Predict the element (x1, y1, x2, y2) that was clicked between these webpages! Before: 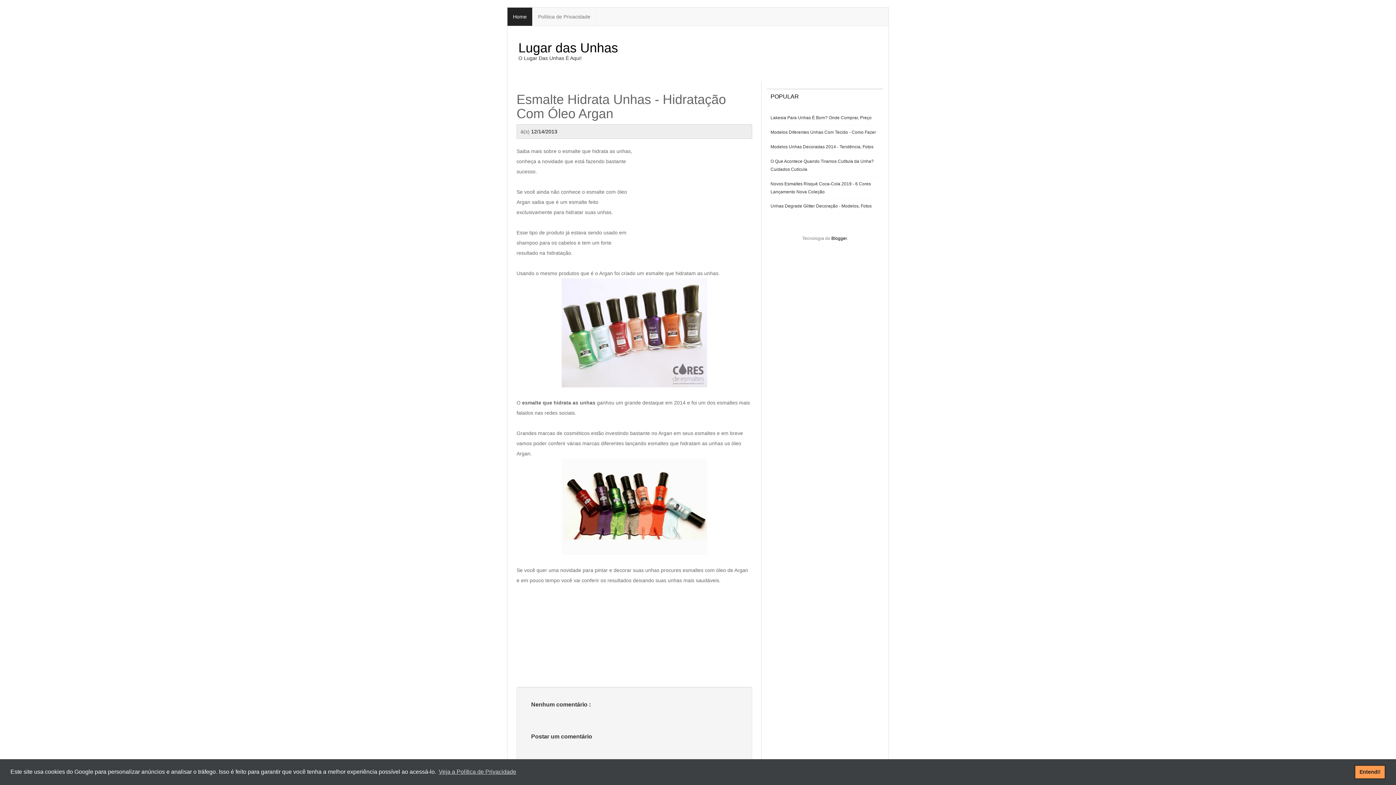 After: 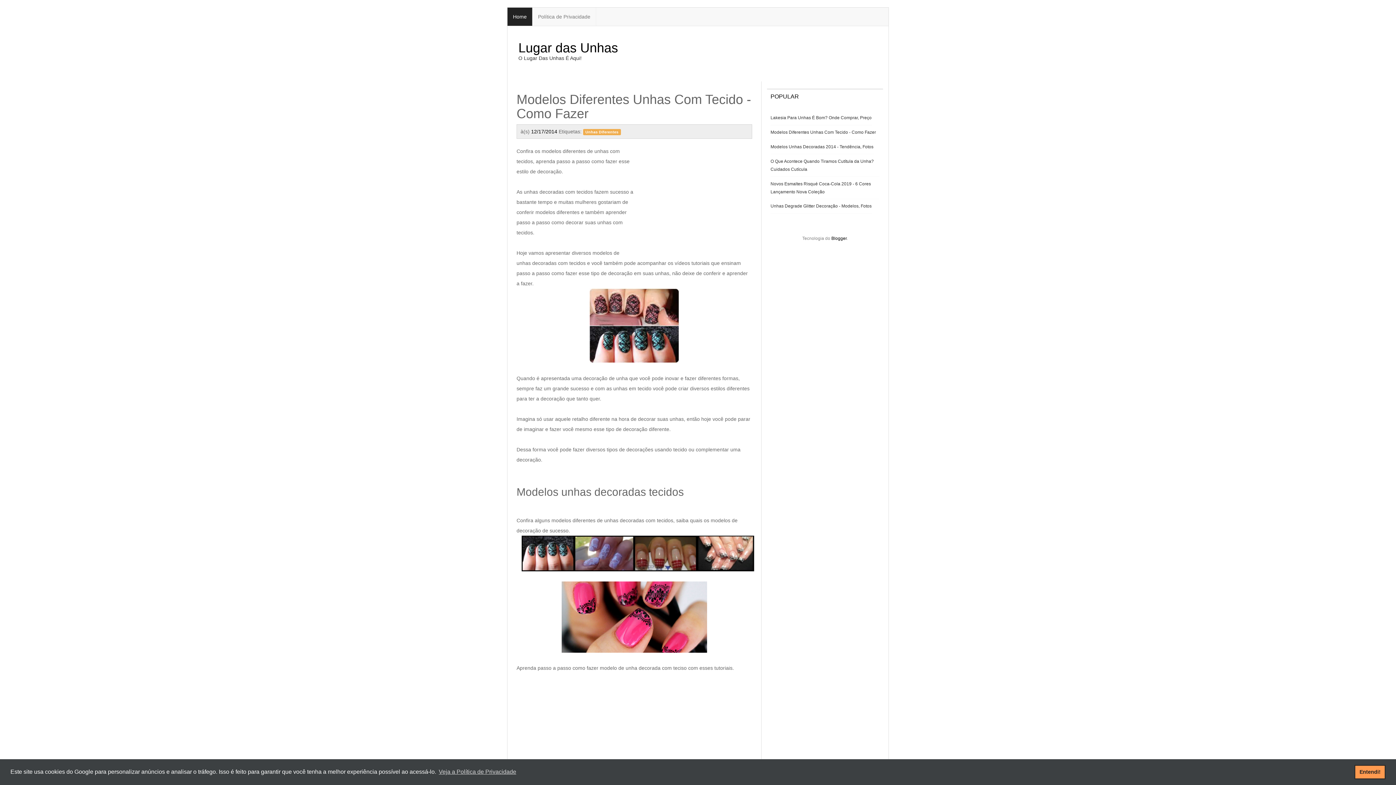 Action: bbox: (770, 129, 876, 134) label: Modelos Diferentes Unhas Com Tecido - Como Fazer